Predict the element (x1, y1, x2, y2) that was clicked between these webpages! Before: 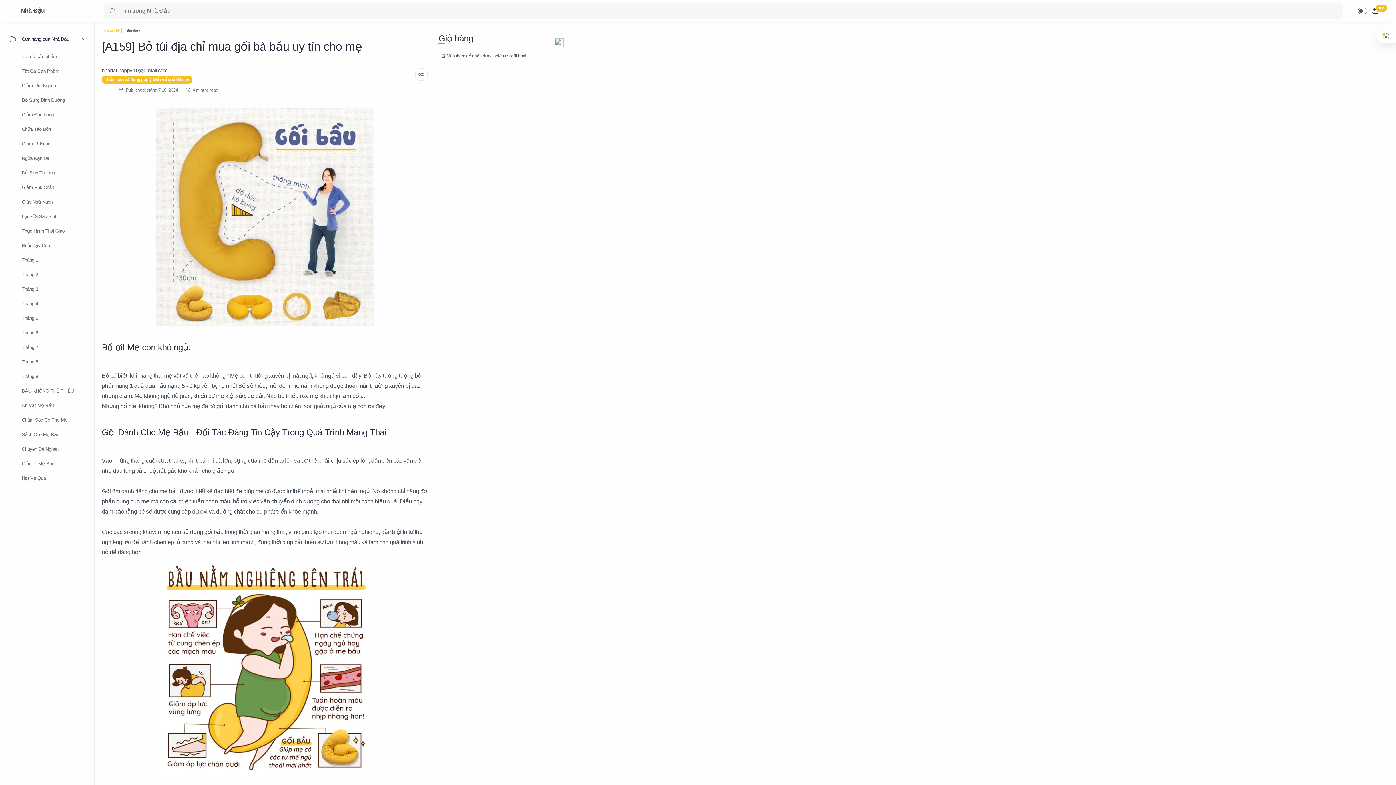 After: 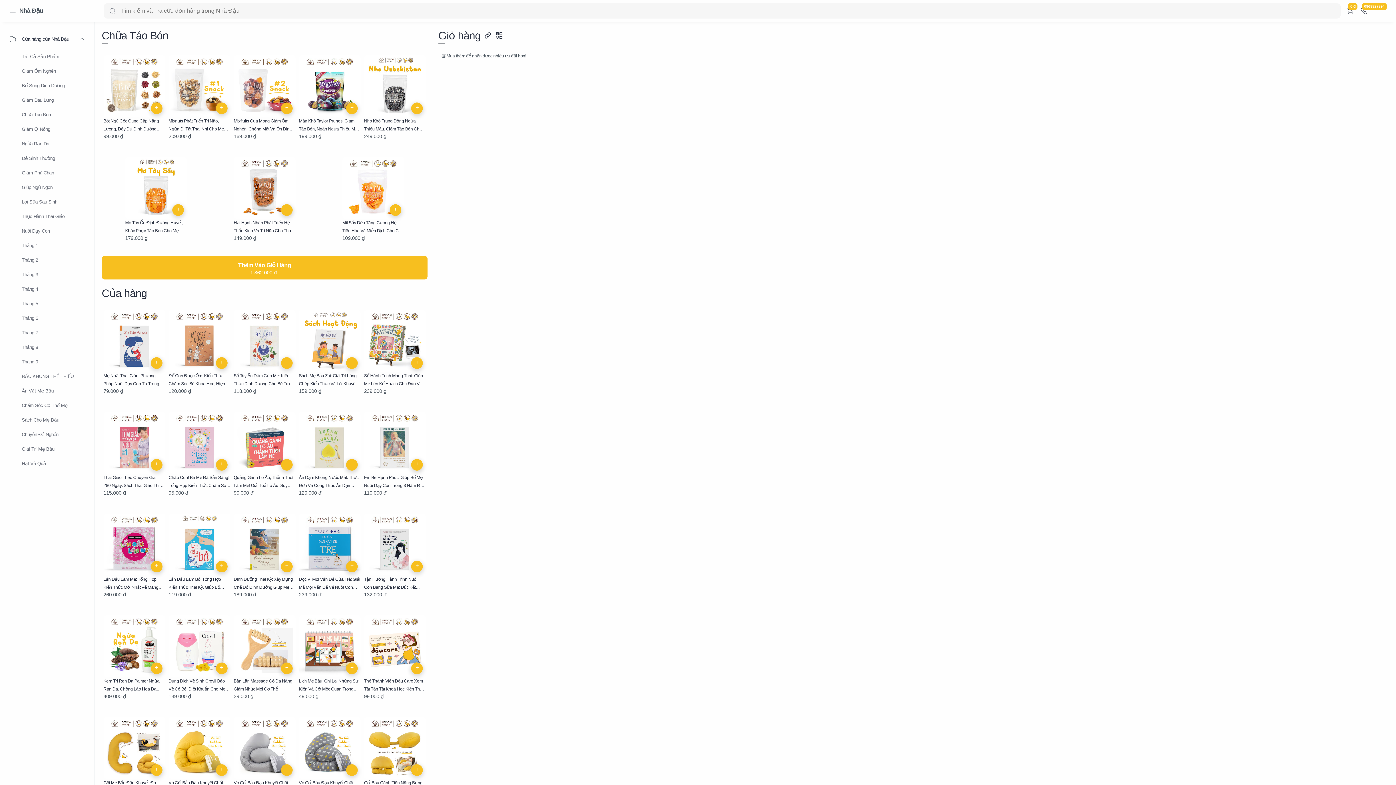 Action: bbox: (0, 120, 94, 138) label: Chữa Táo Bón